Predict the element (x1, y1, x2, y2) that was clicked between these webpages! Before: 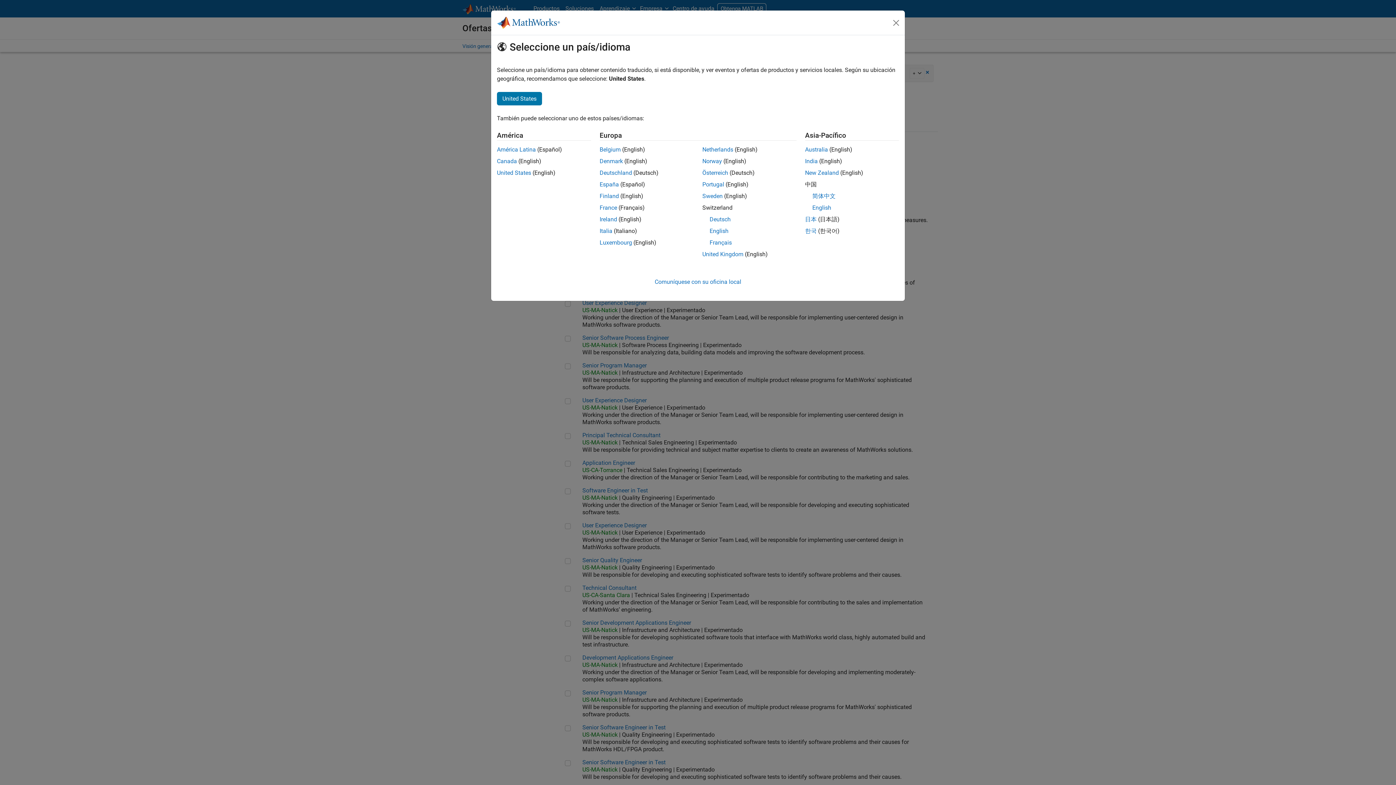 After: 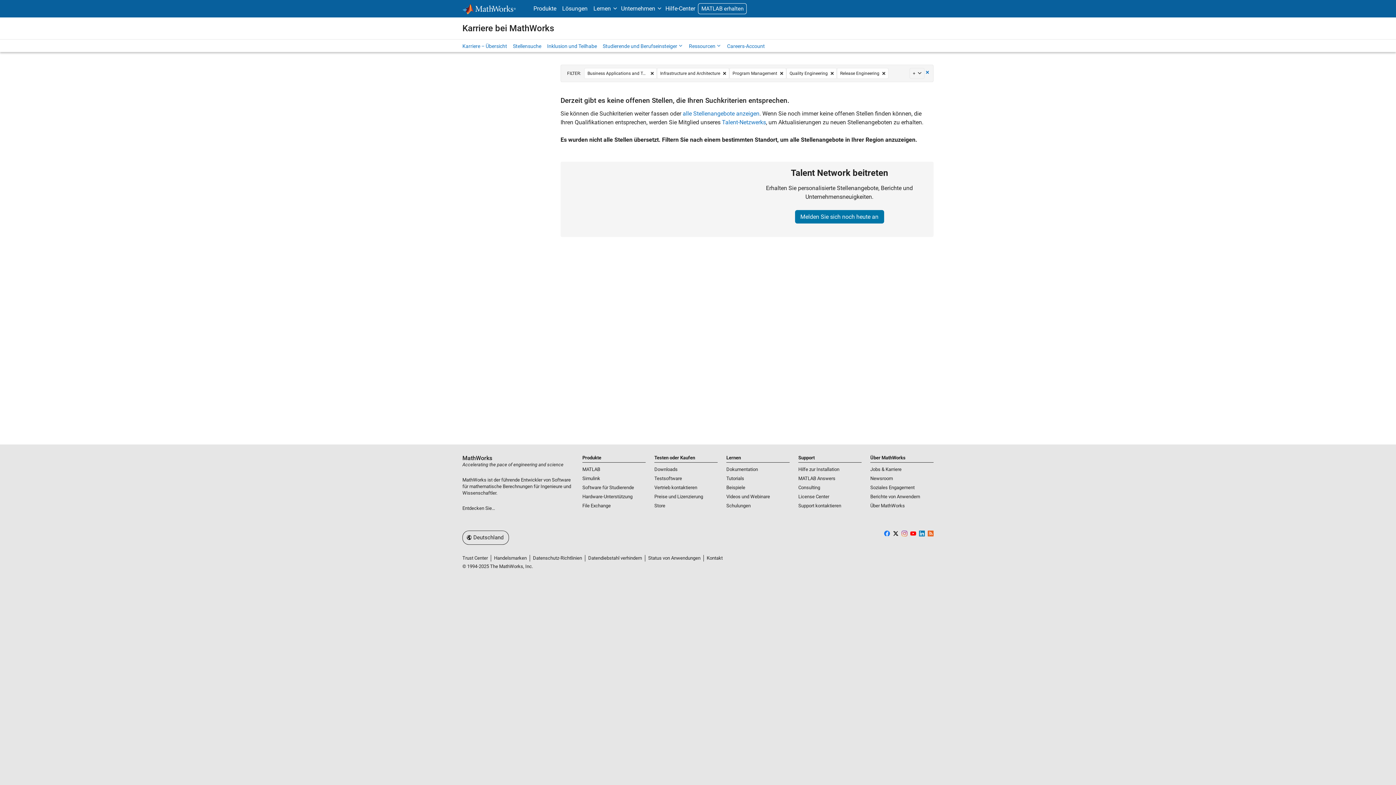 Action: label: Österreich bbox: (702, 169, 728, 176)